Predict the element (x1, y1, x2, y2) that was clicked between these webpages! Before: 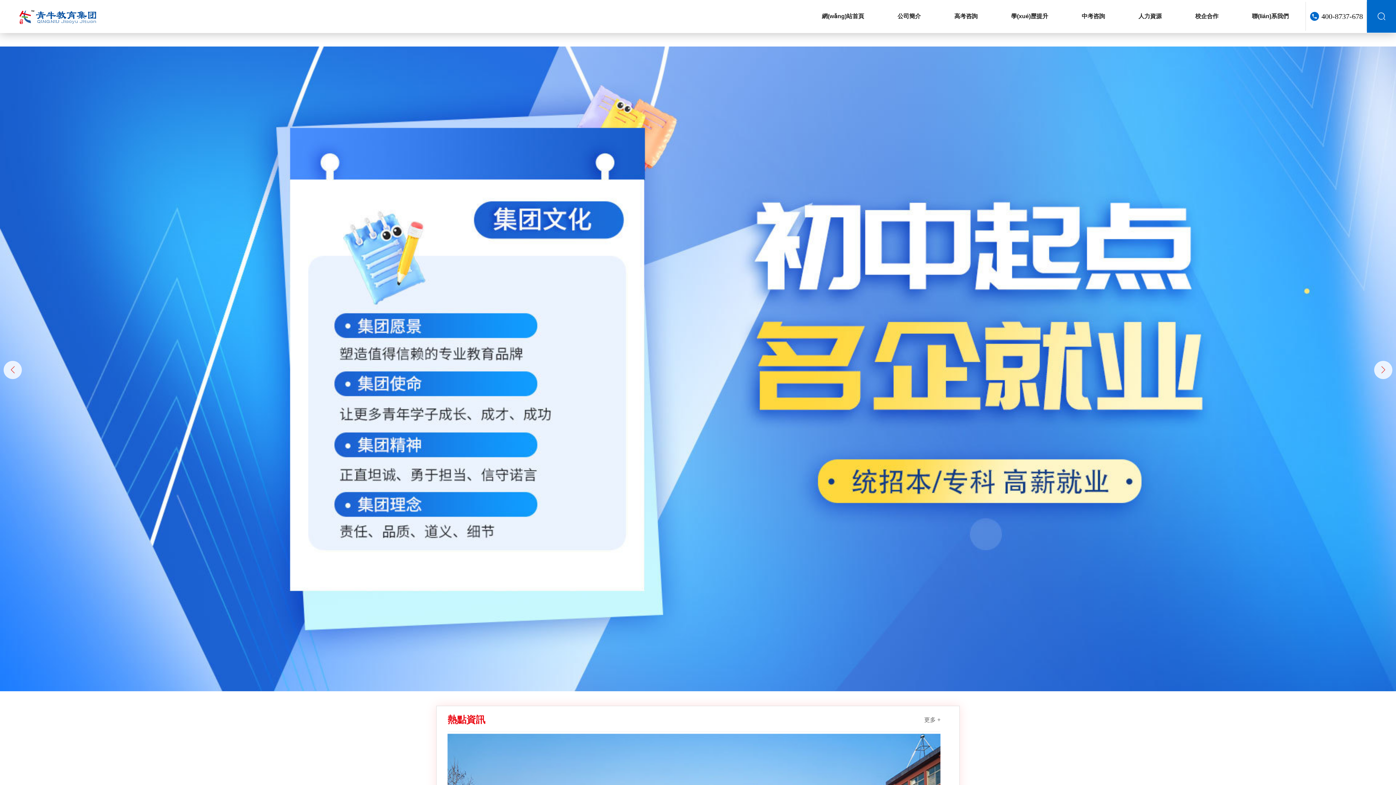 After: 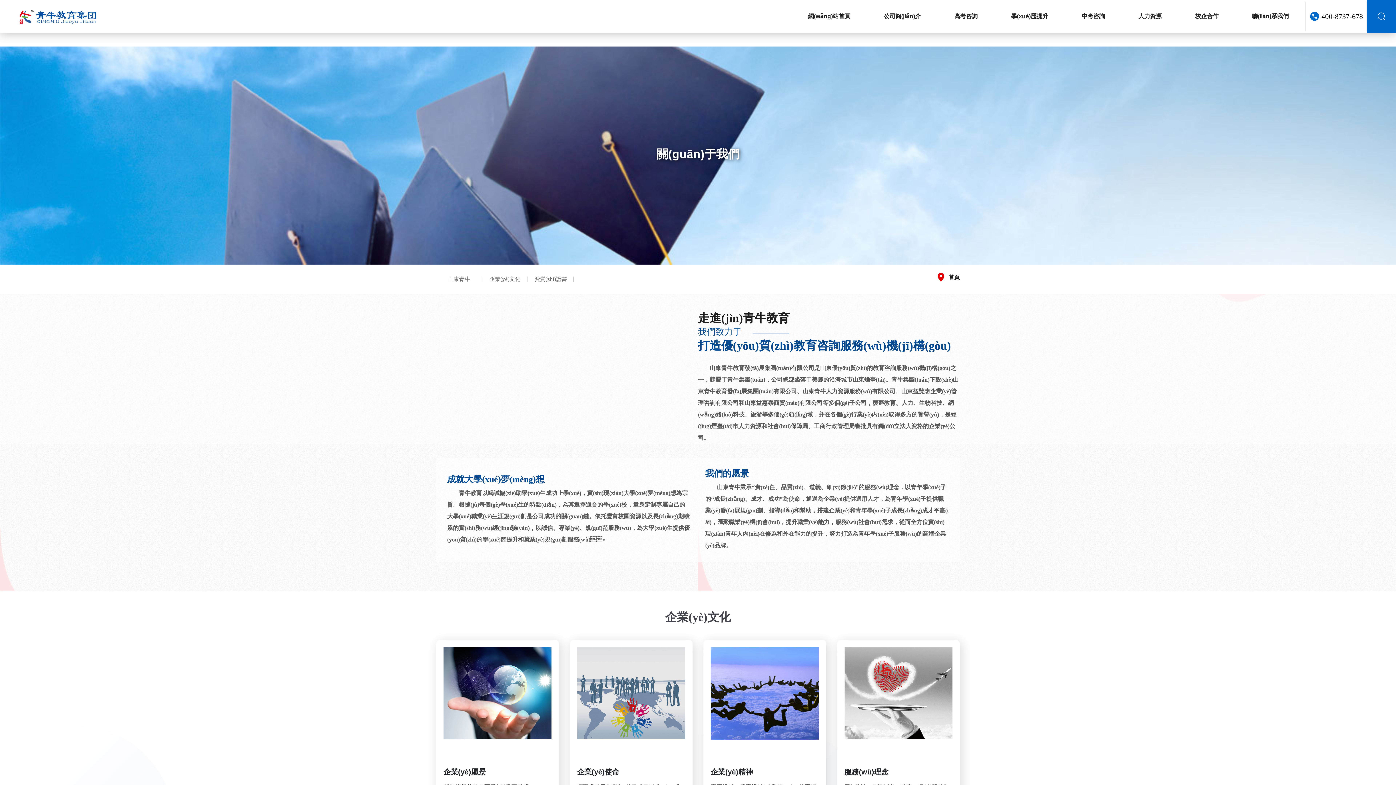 Action: label: 公司簡介 bbox: (881, 0, 937, 32)